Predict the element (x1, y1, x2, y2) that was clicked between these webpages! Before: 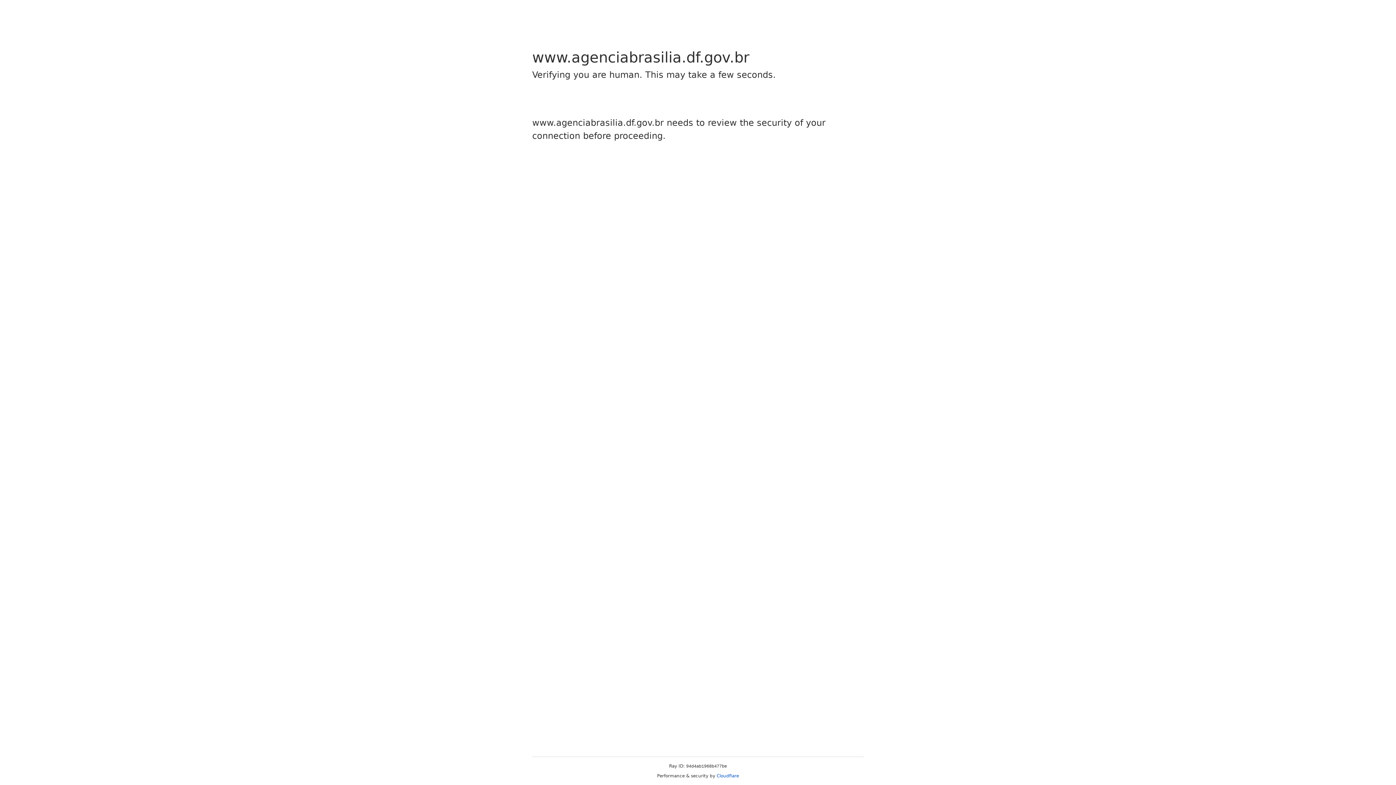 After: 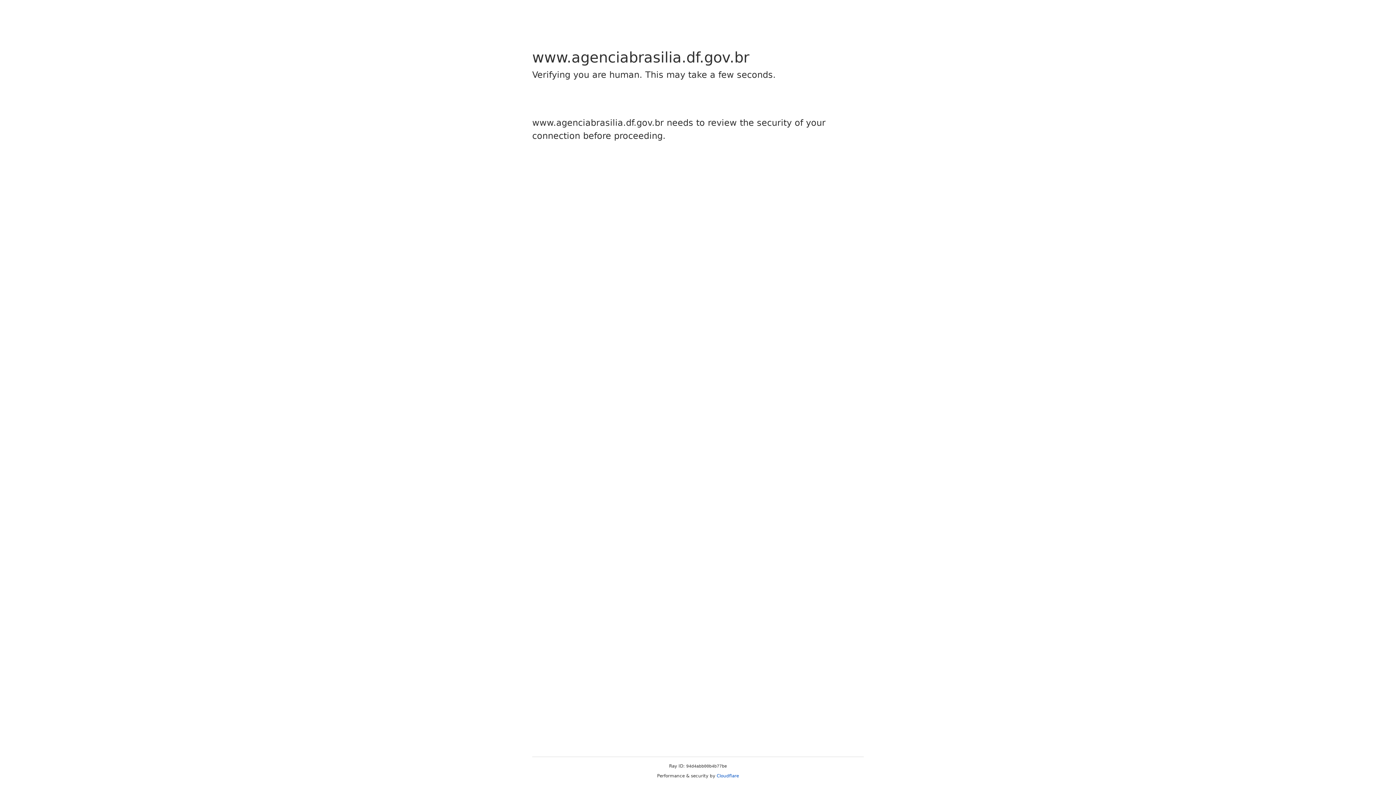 Action: label: Cloudflare bbox: (716, 773, 739, 778)